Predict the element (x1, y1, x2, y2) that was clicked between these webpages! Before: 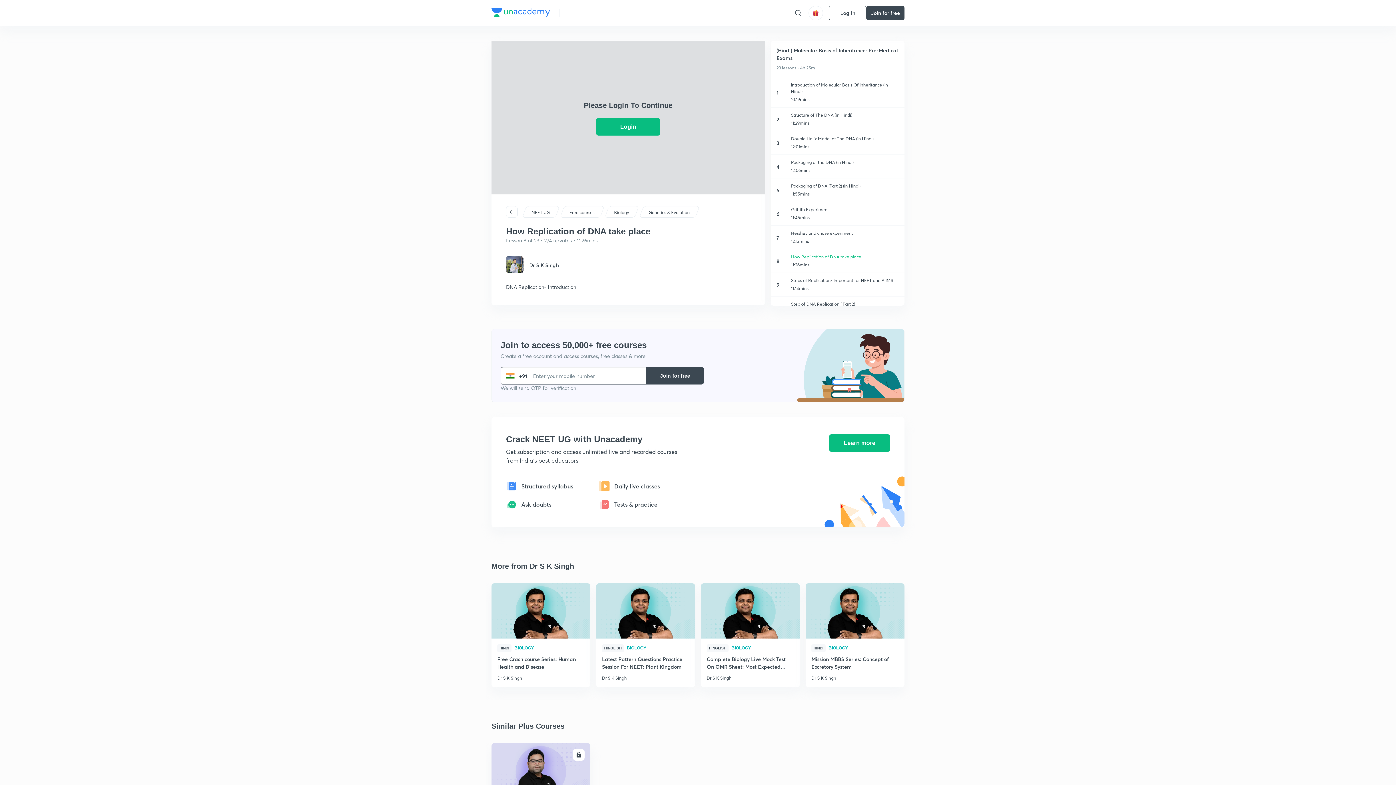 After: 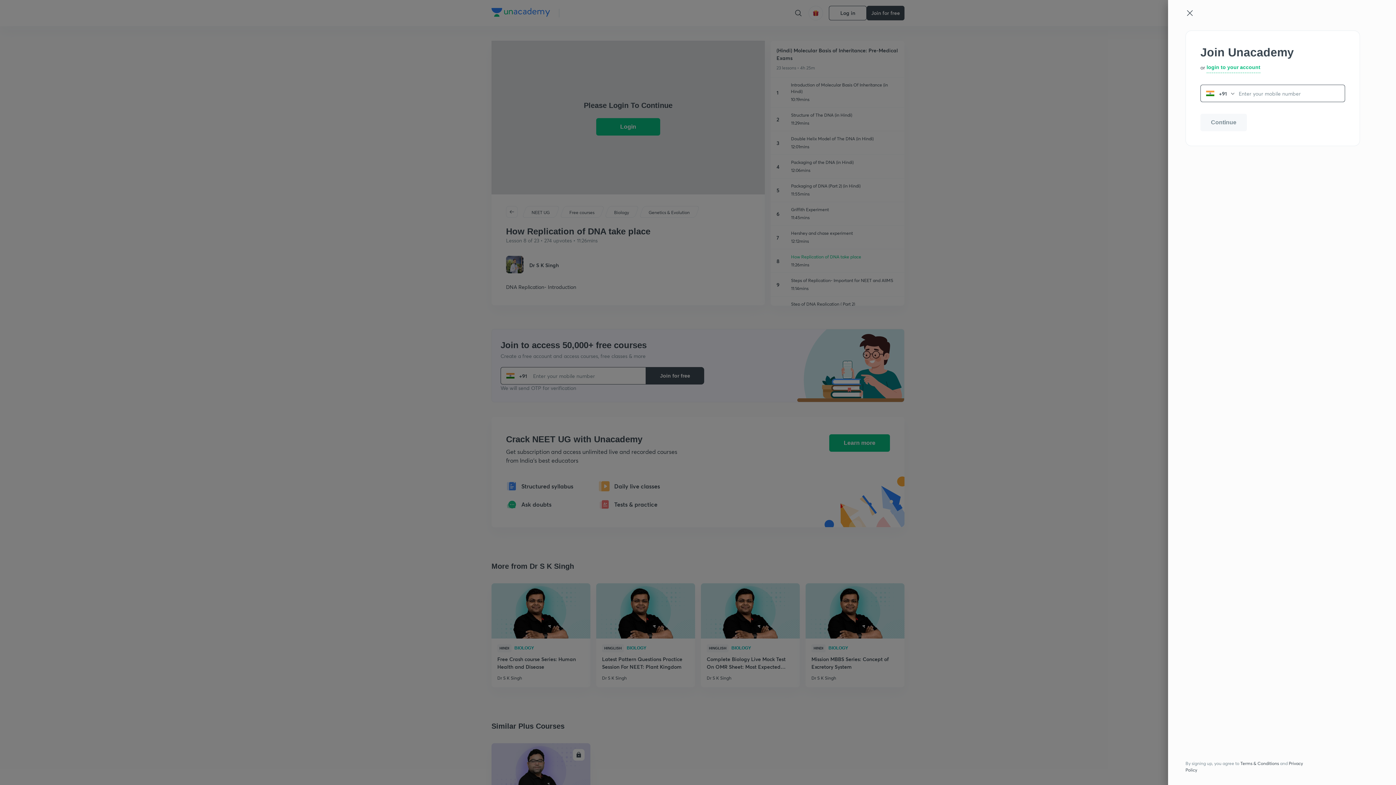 Action: bbox: (866, 5, 904, 20) label: Join for free